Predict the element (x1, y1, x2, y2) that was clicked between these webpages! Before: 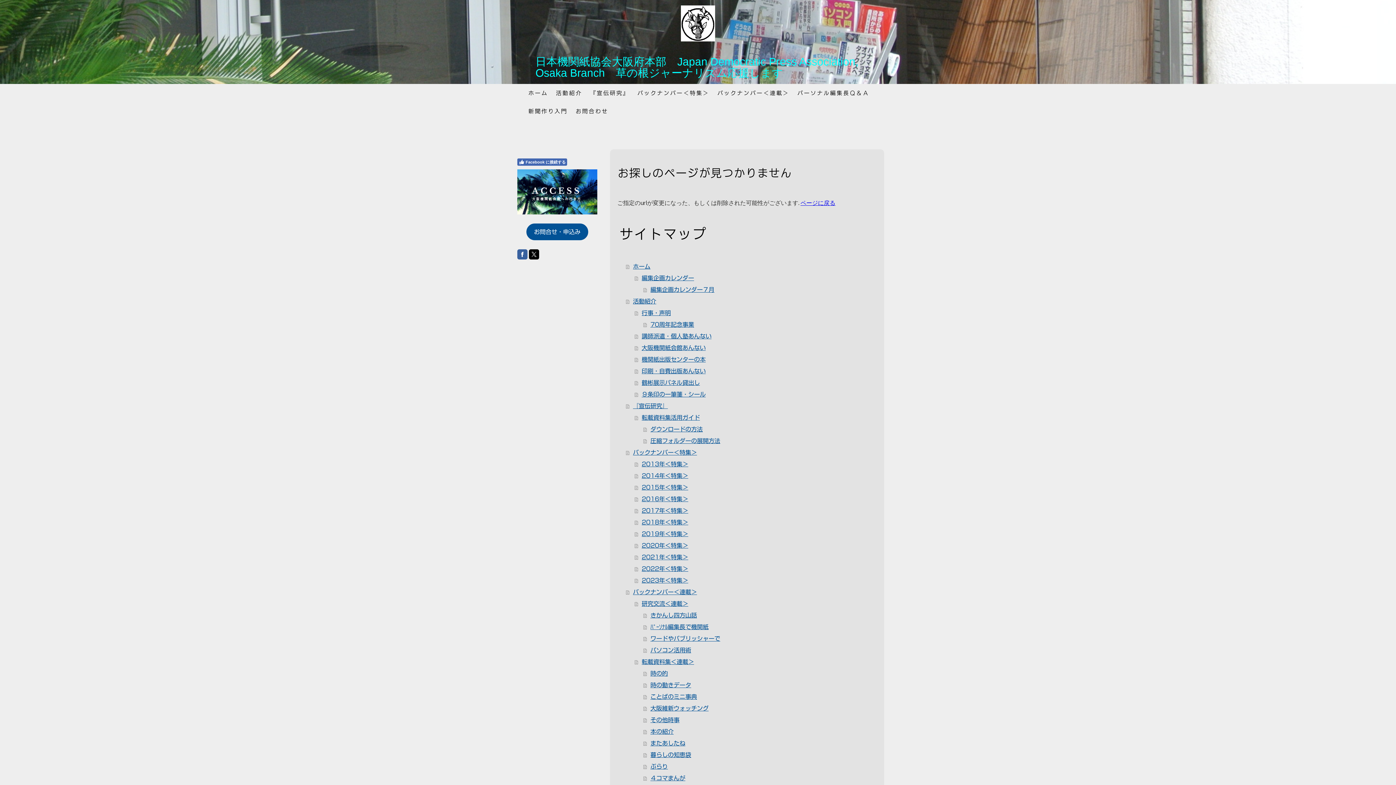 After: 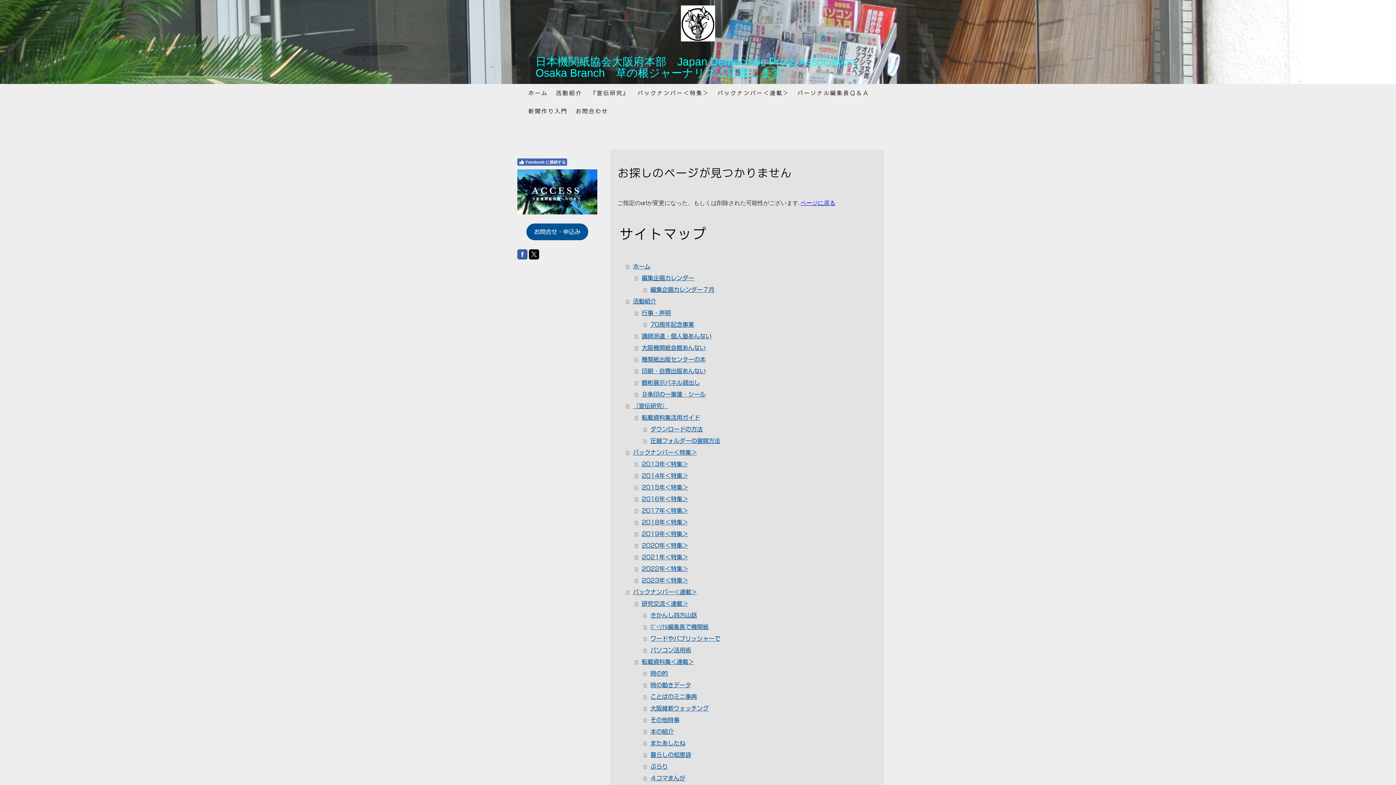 Action: bbox: (529, 249, 539, 259)